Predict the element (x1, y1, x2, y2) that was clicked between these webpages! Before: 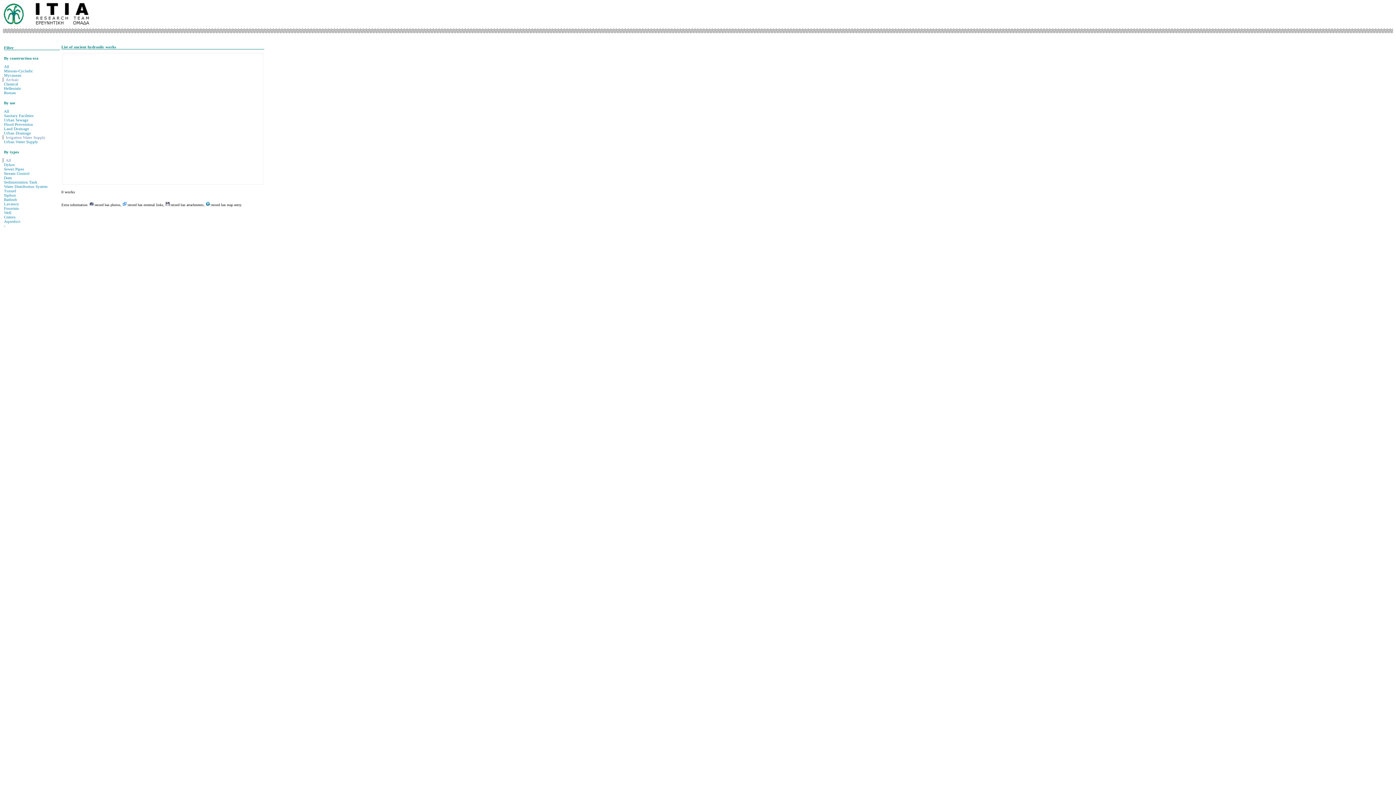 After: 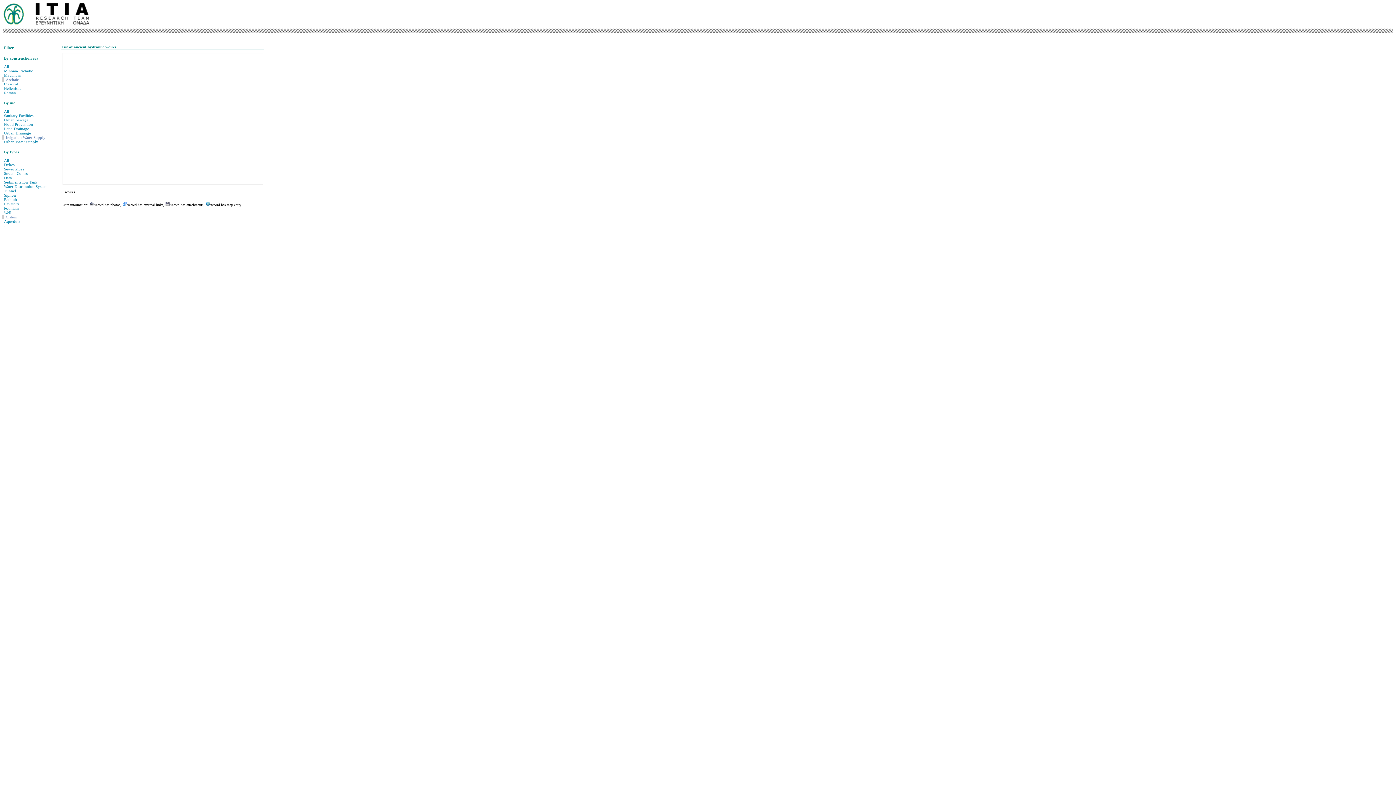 Action: bbox: (4, 214, 15, 219) label: Cistern